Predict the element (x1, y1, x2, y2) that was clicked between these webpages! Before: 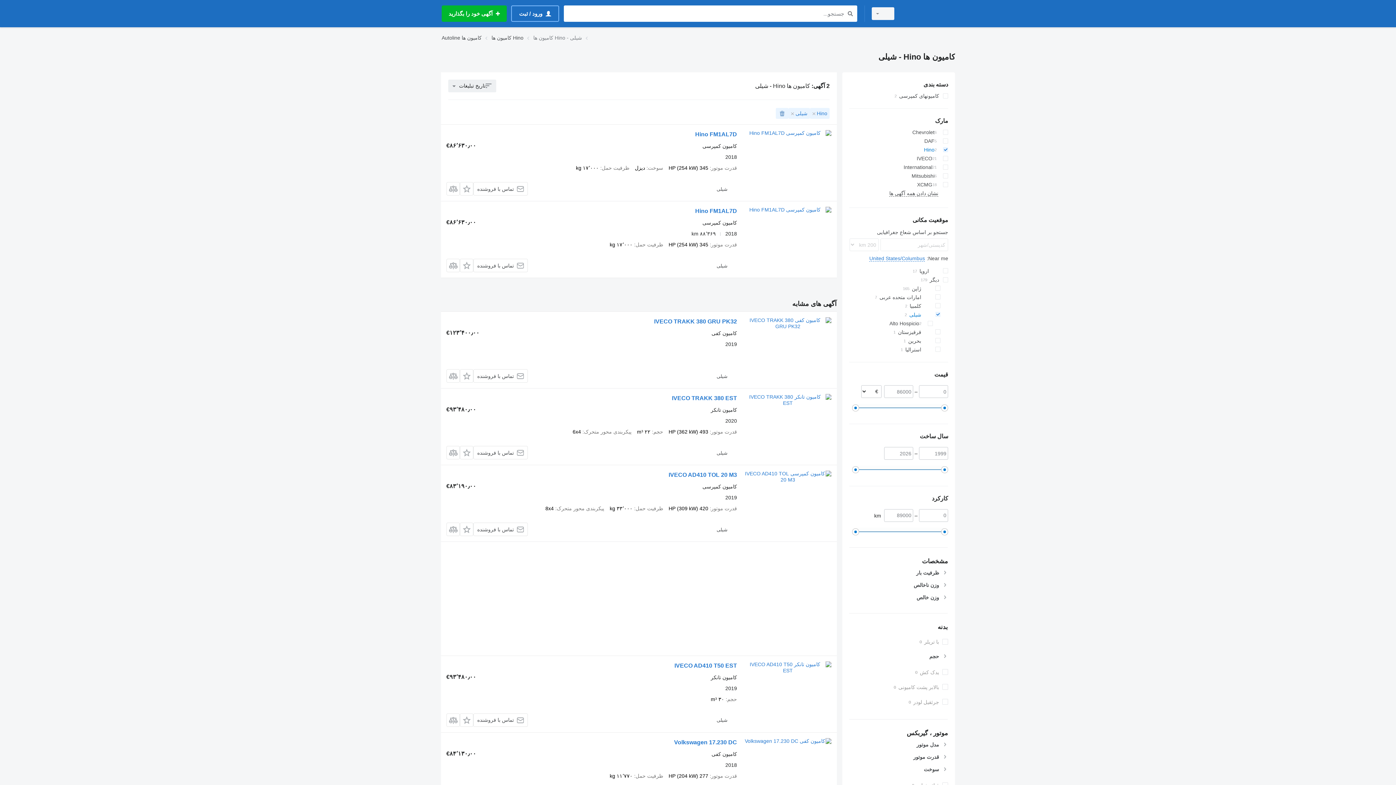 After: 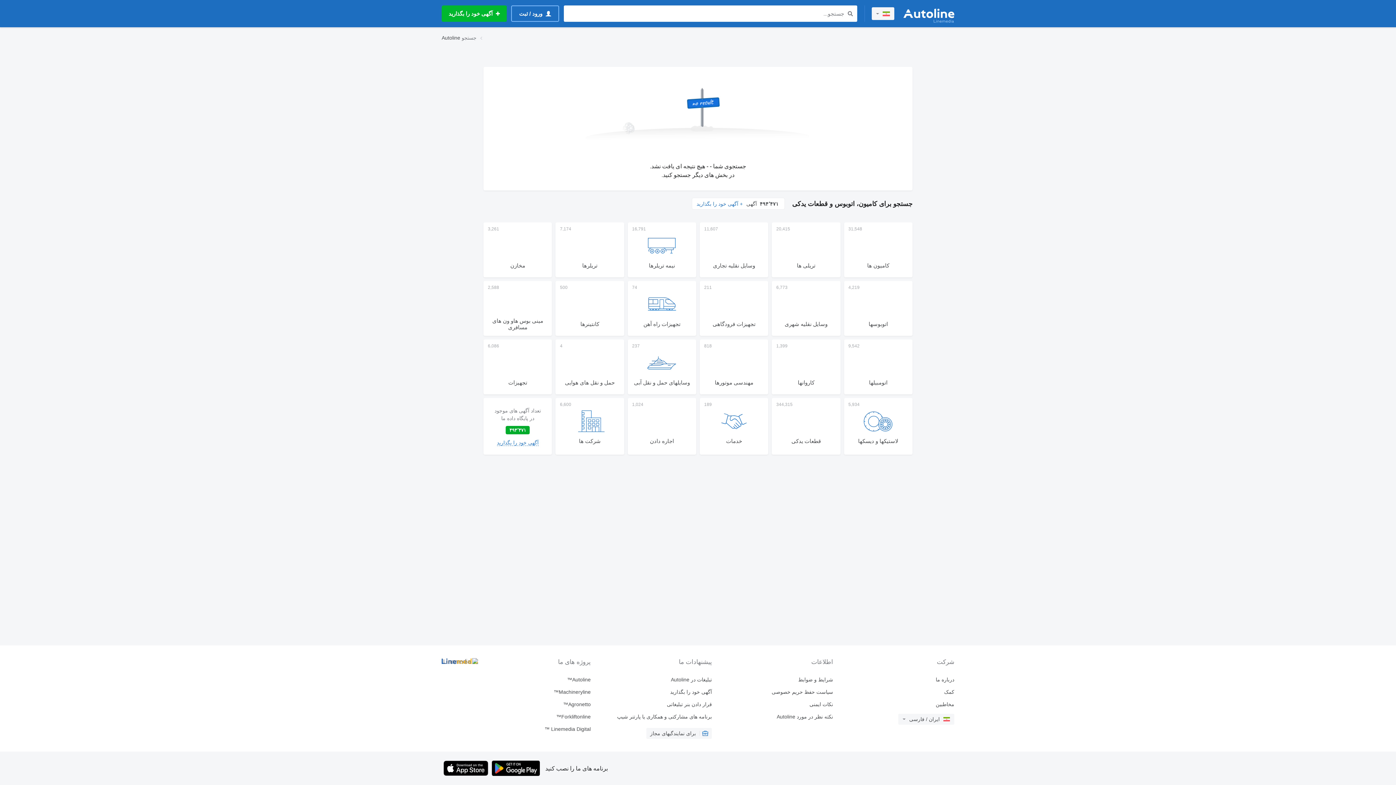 Action: label: جستجو bbox: (845, 9, 854, 18)